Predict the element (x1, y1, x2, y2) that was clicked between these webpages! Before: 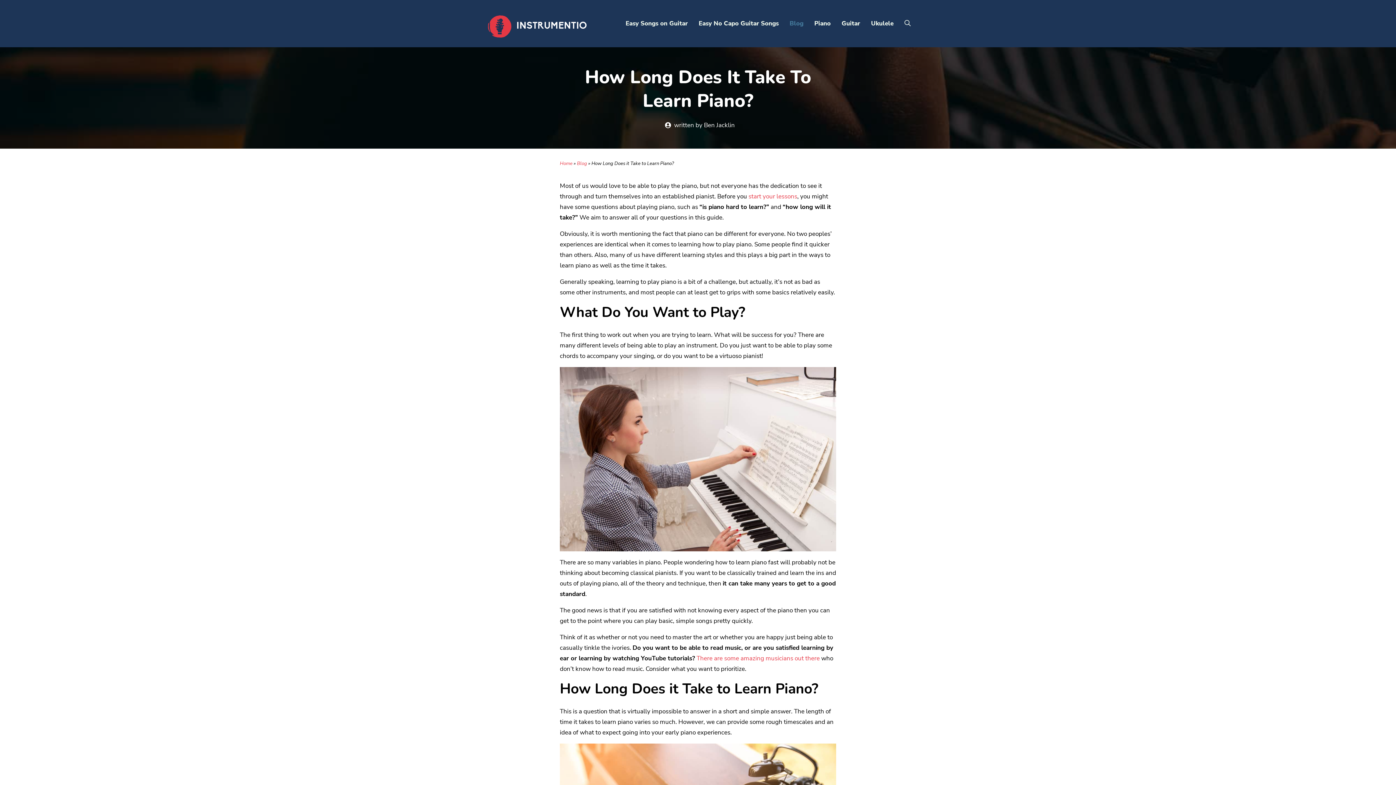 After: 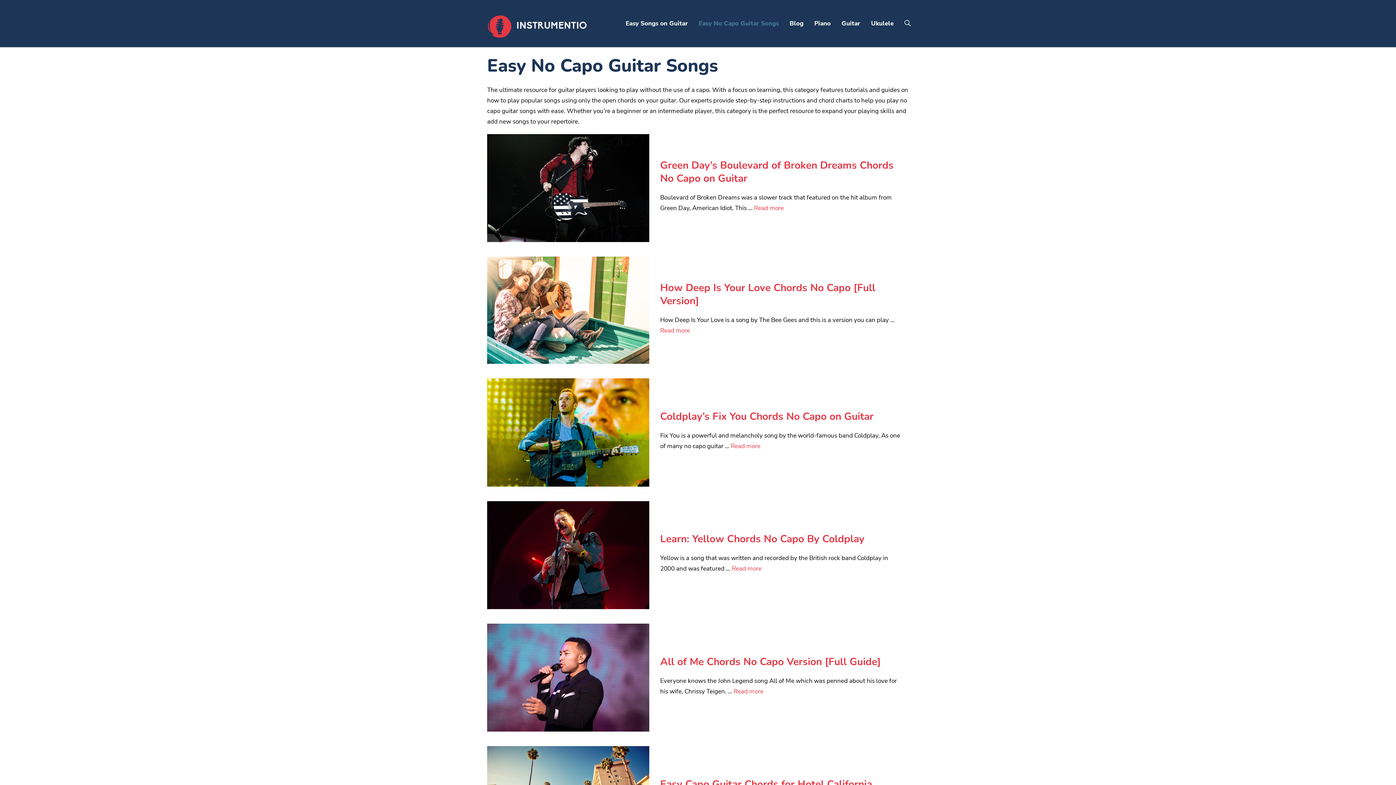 Action: label: Easy No Capo Guitar Songs bbox: (693, 12, 784, 34)